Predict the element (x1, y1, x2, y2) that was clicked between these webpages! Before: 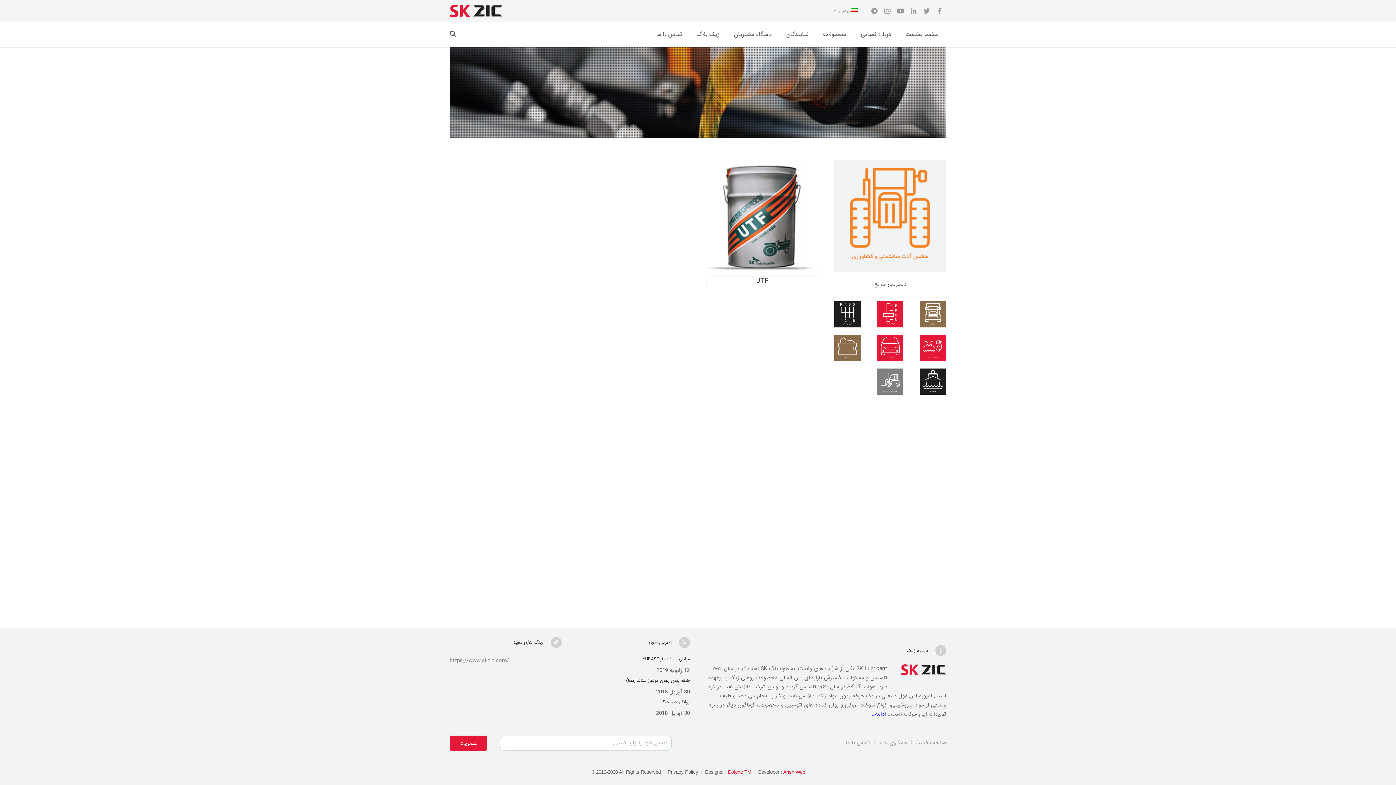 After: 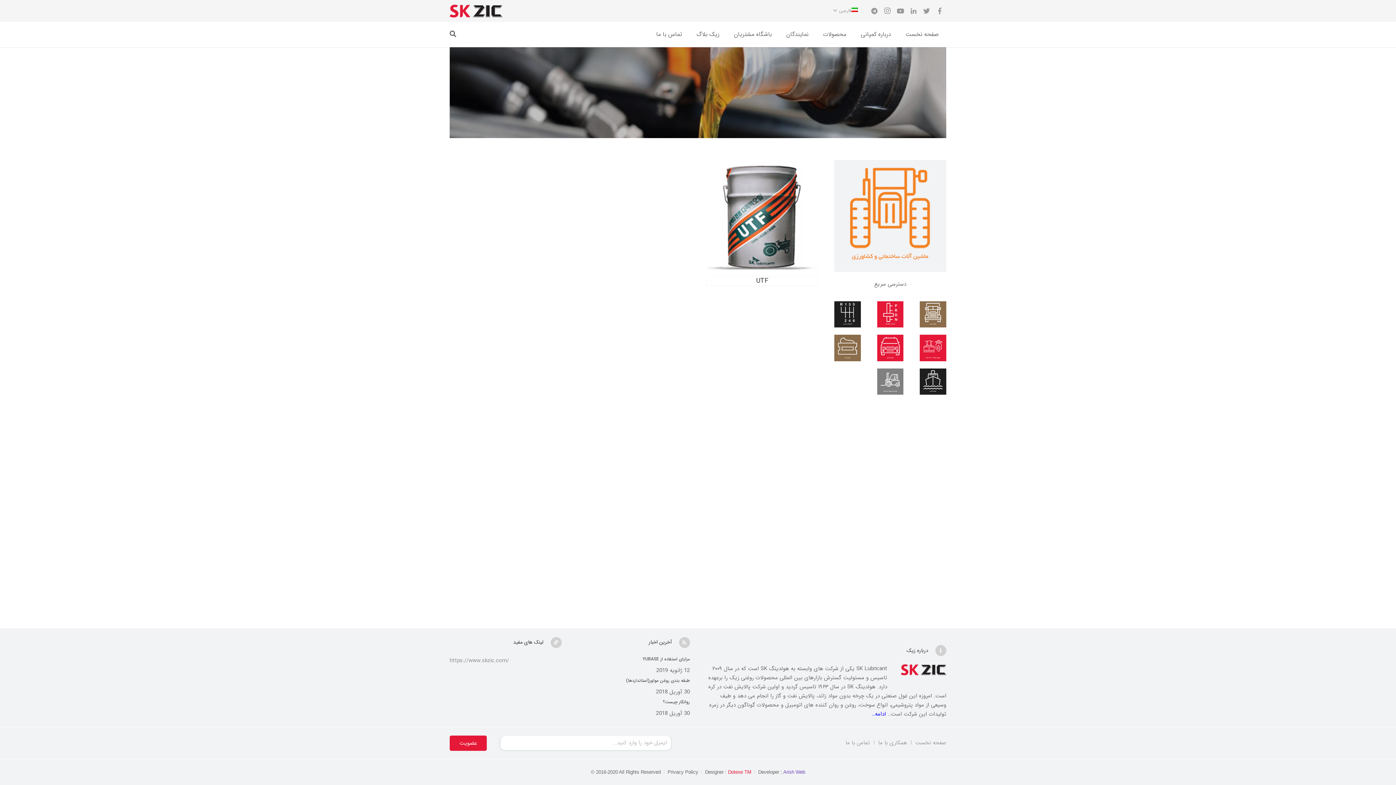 Action: label: Arish Web bbox: (783, 769, 805, 775)